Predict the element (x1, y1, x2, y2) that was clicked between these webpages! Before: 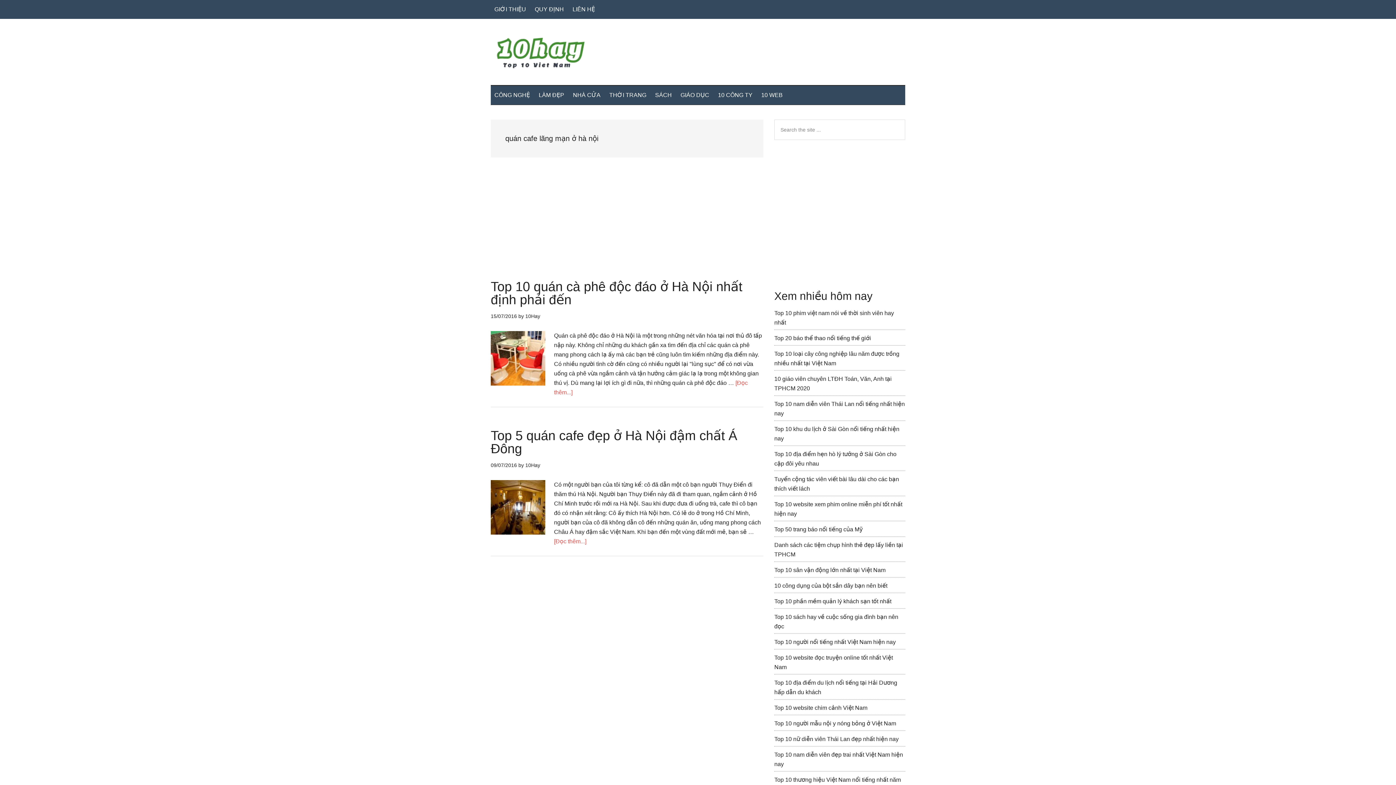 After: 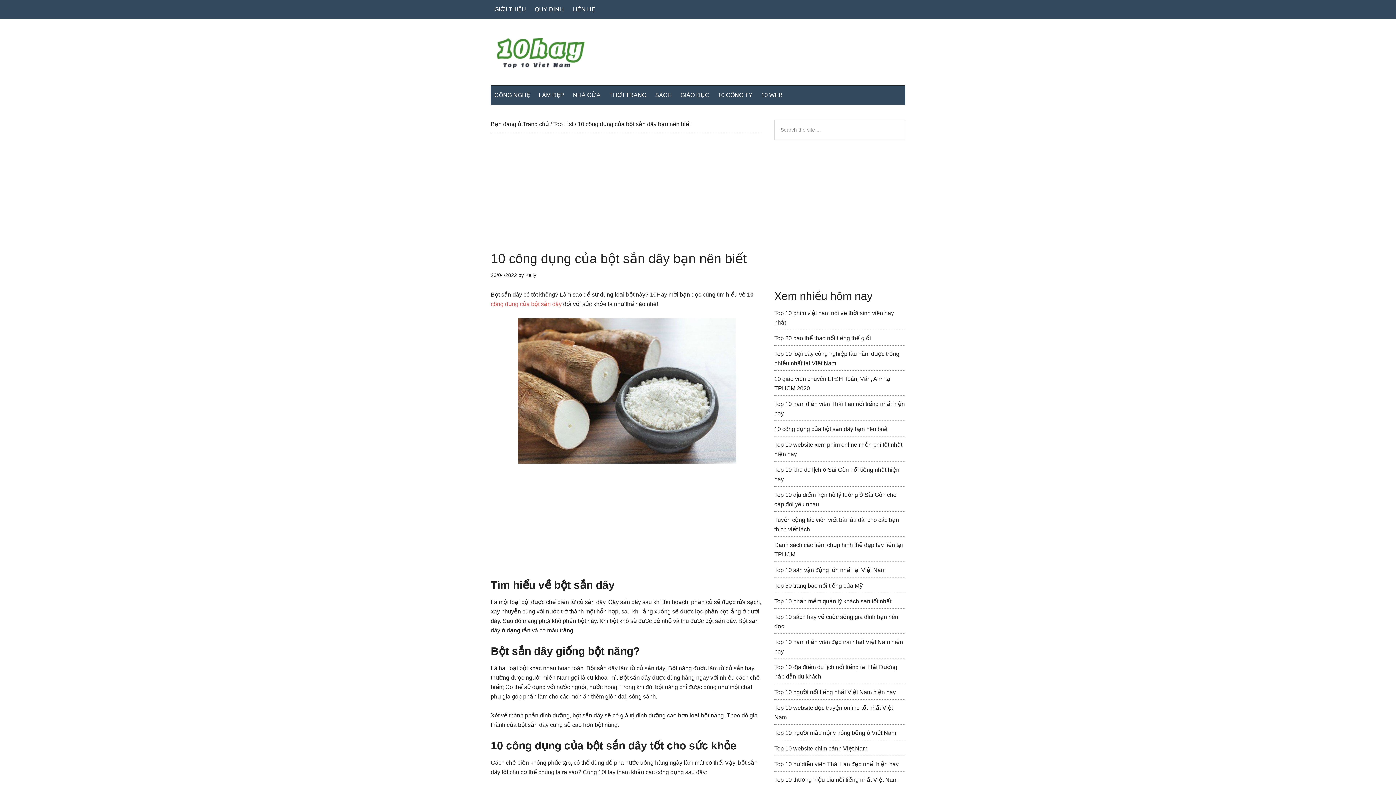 Action: bbox: (774, 582, 887, 589) label: 10 công dụng của bột sắn dây bạn nên biết